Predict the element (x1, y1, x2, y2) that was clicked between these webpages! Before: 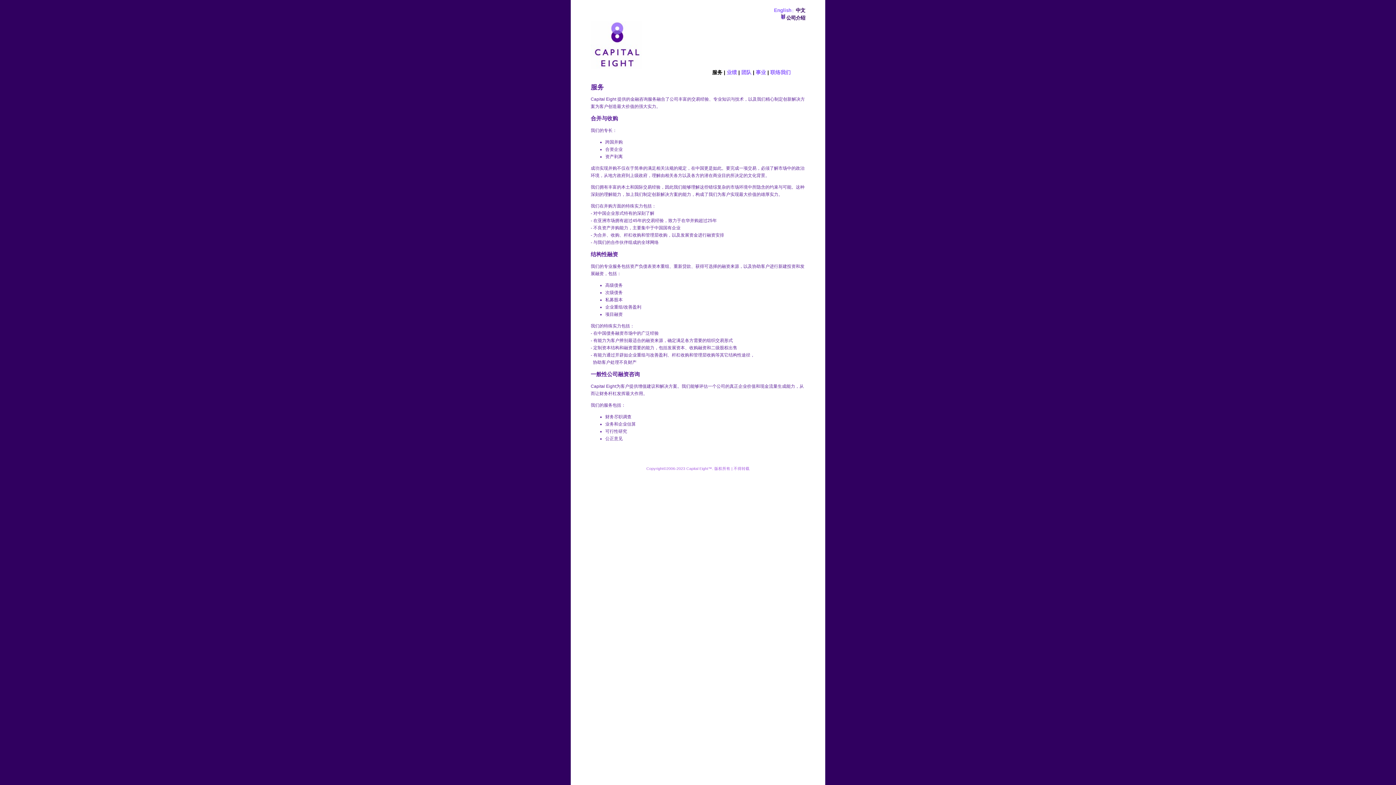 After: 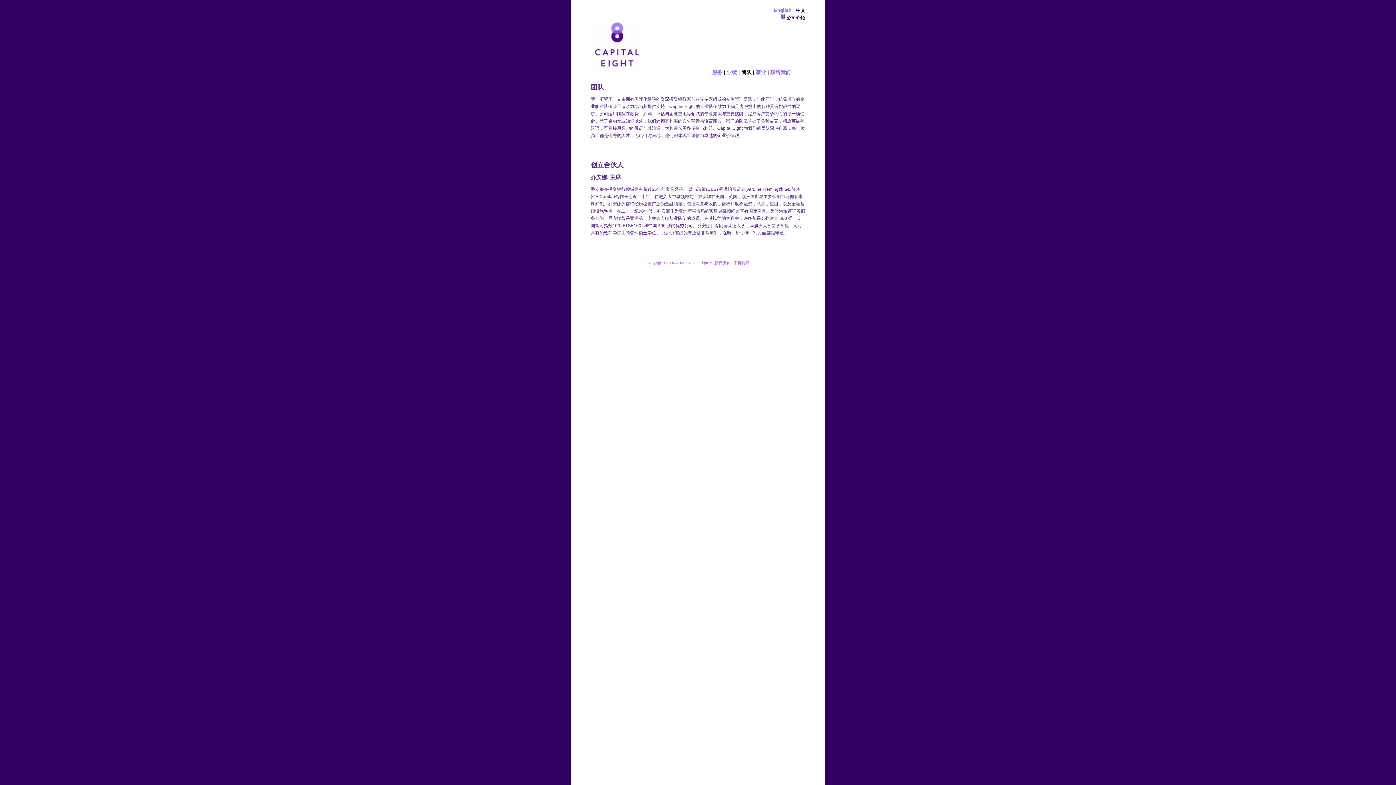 Action: label: 团队 bbox: (741, 69, 751, 75)